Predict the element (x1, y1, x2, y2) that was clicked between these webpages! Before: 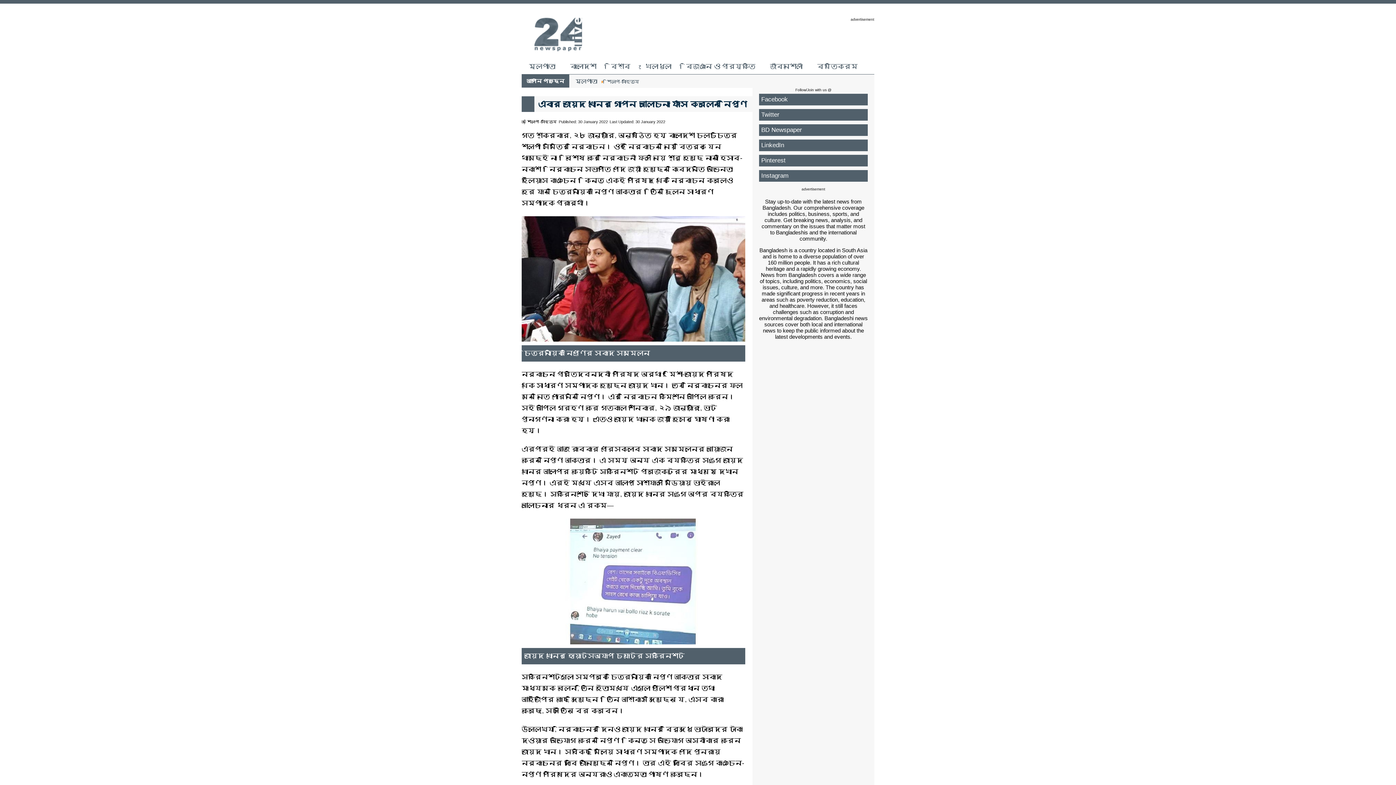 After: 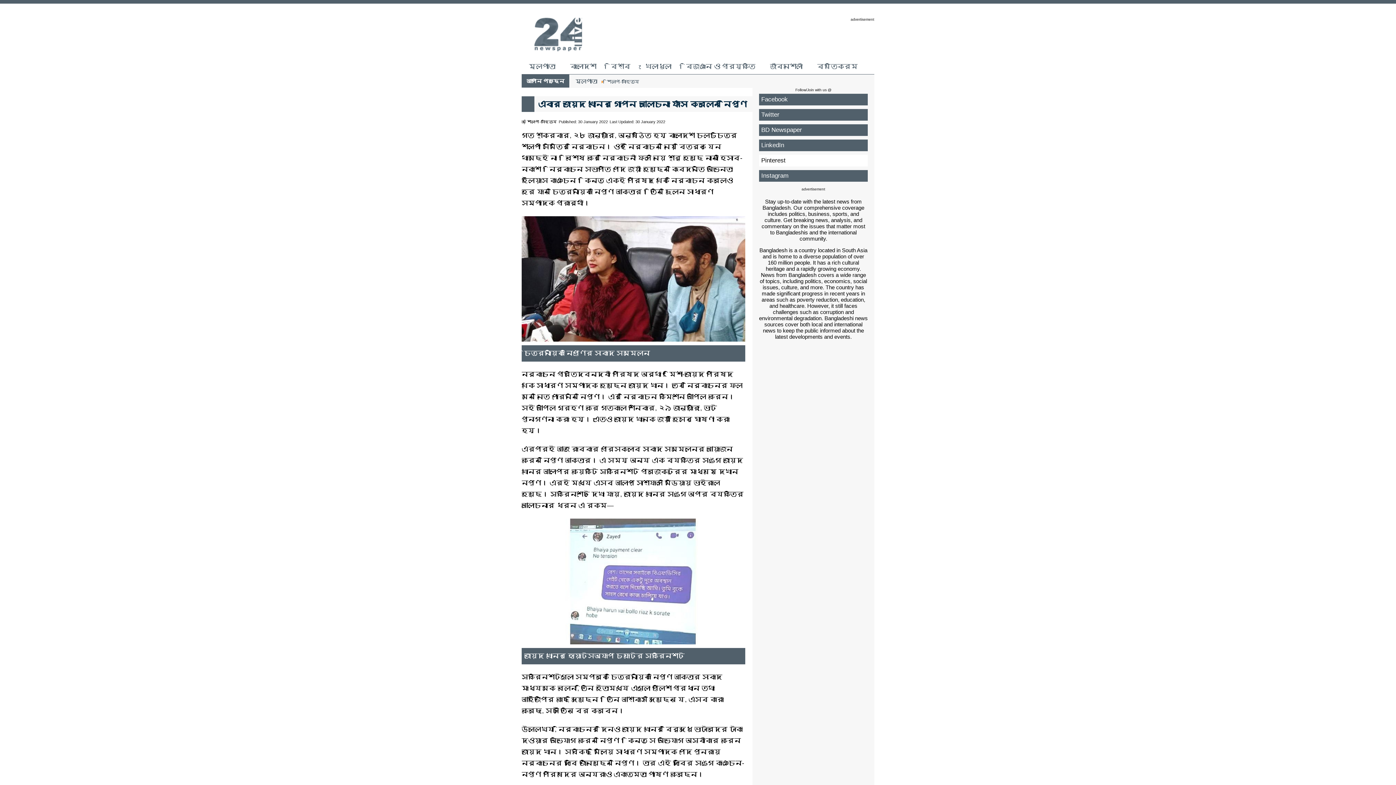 Action: bbox: (759, 154, 868, 166) label: Pinterest